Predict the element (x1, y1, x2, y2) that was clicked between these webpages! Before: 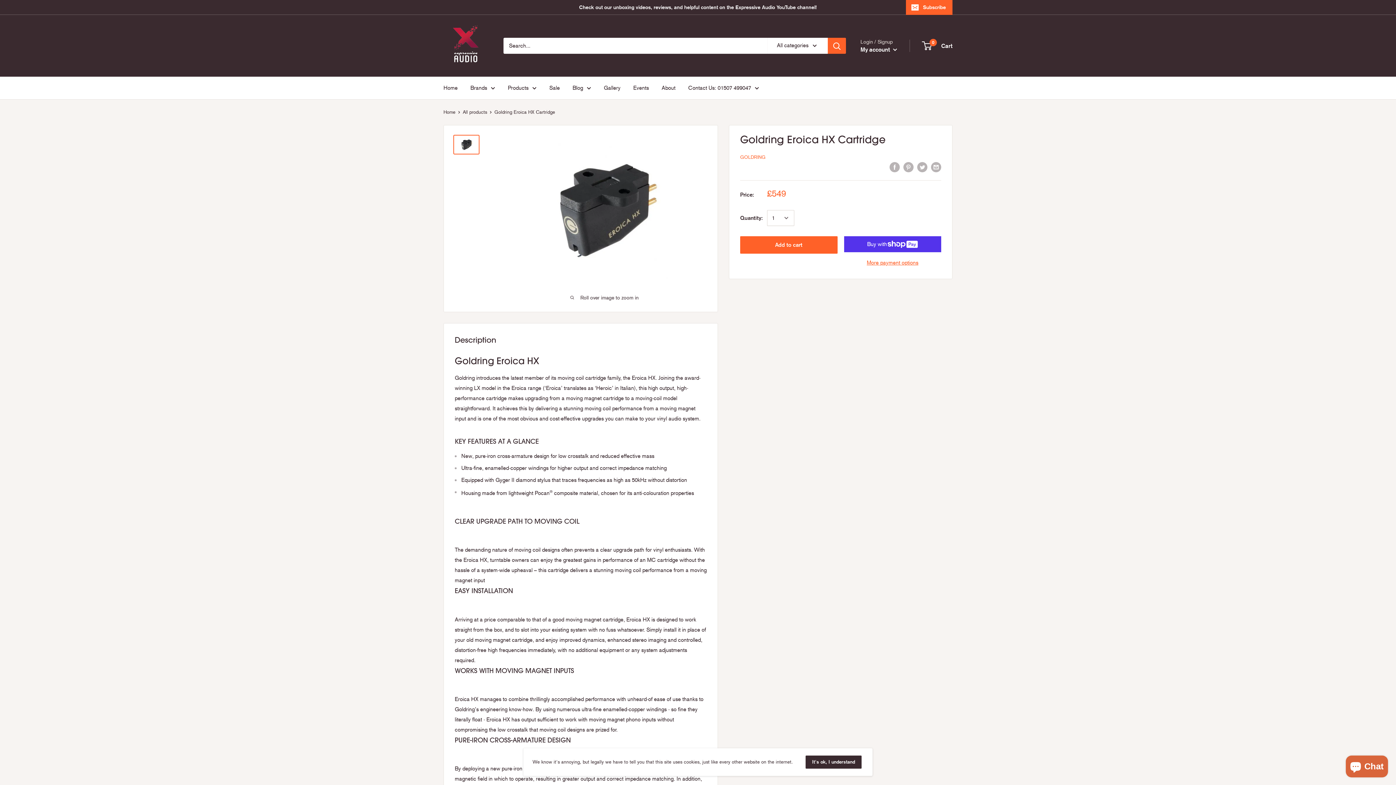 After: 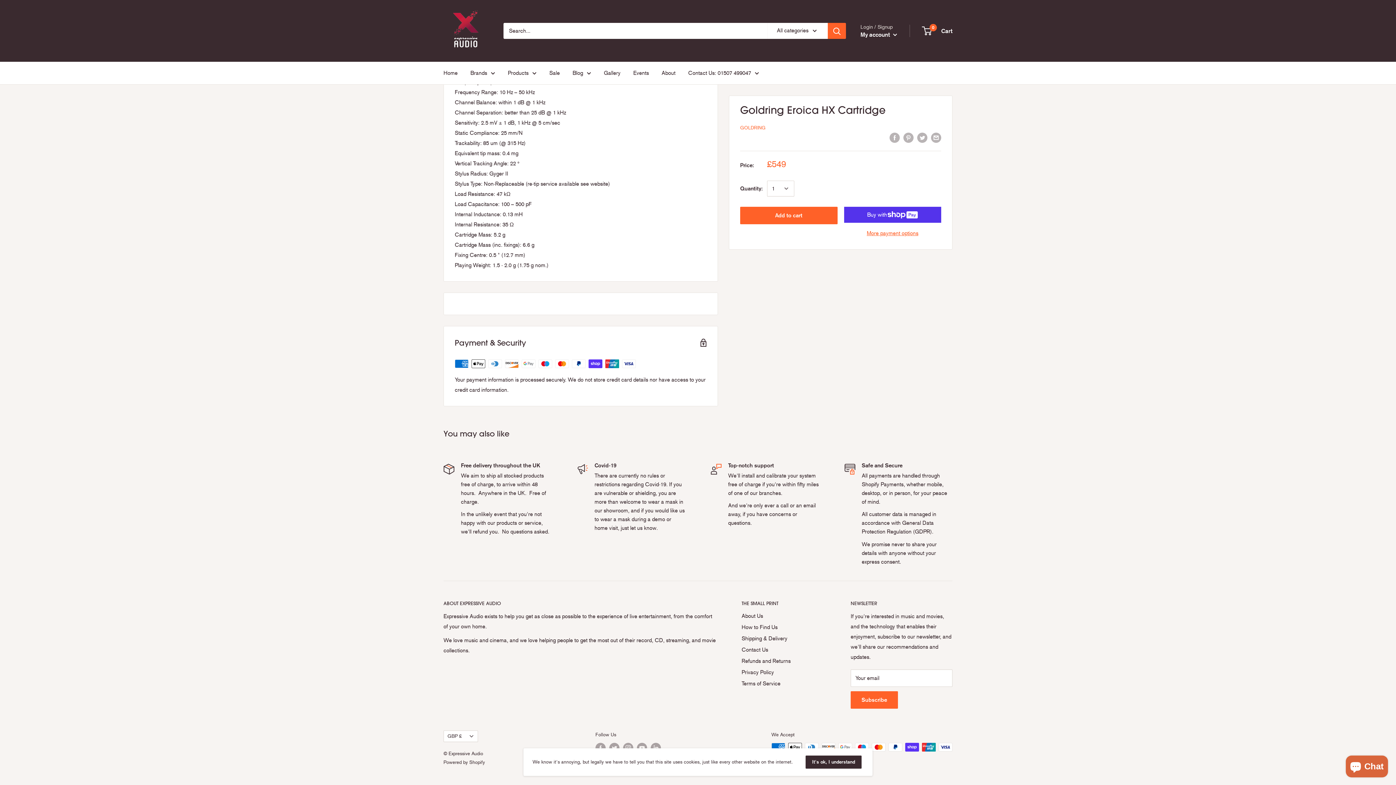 Action: bbox: (740, 162, 783, 172) label: filler